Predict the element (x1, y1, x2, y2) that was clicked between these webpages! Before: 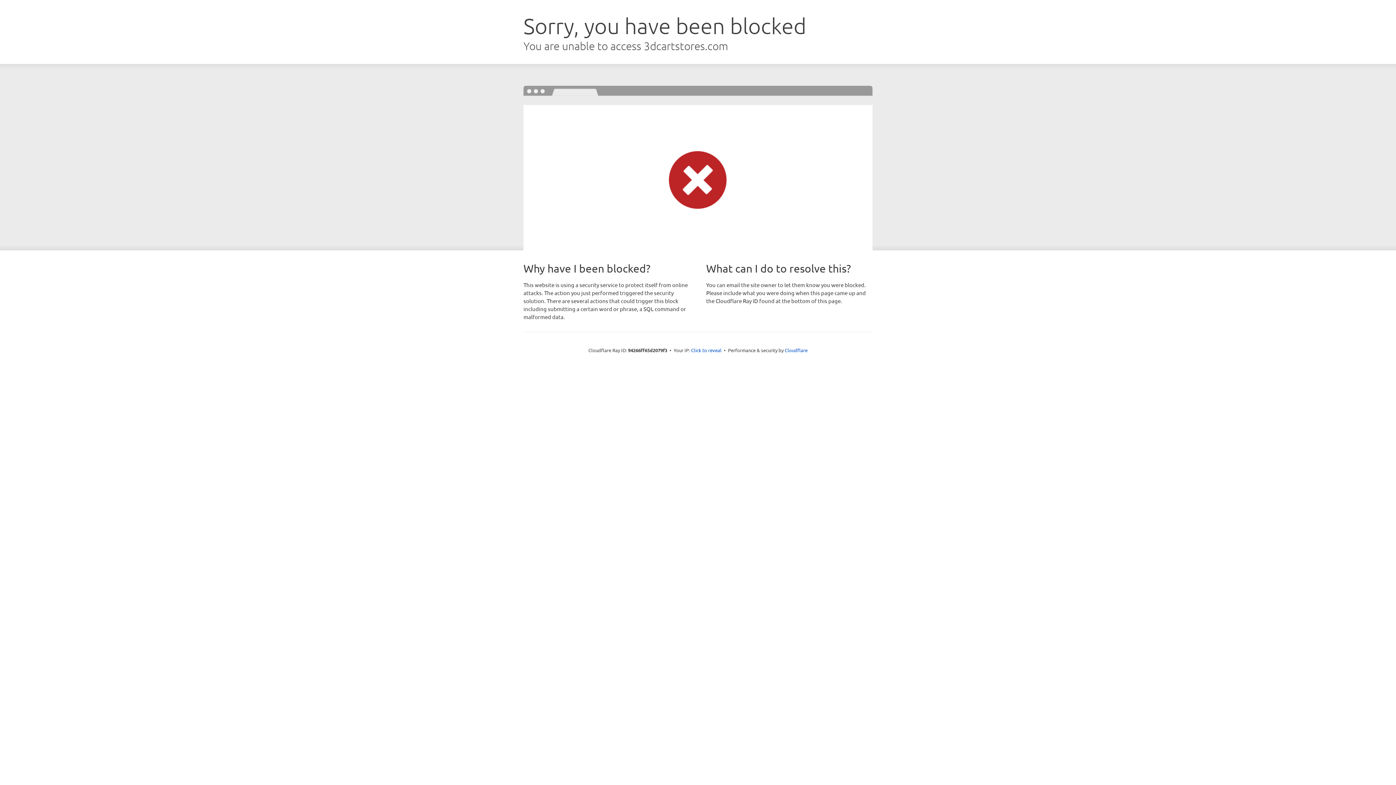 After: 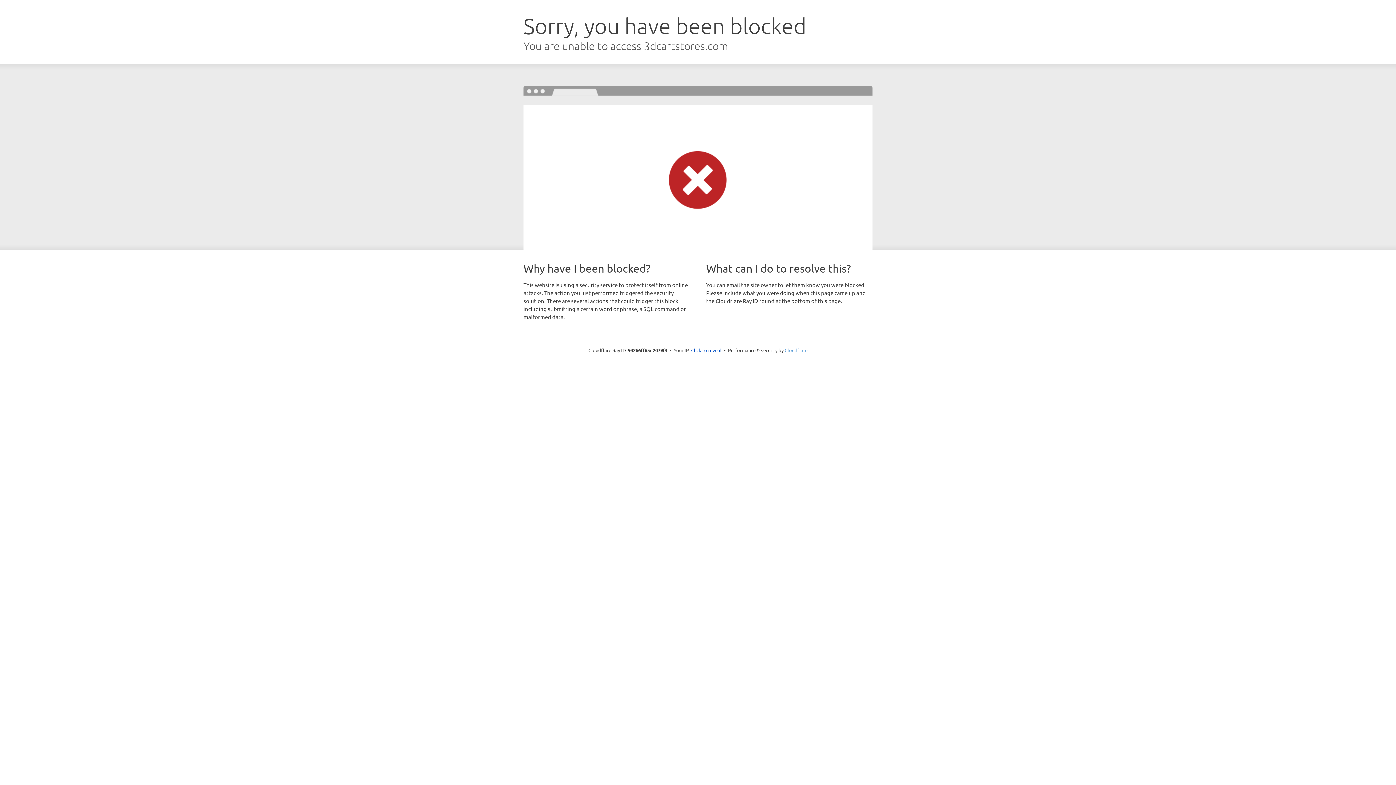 Action: label: Cloudflare bbox: (784, 347, 807, 353)